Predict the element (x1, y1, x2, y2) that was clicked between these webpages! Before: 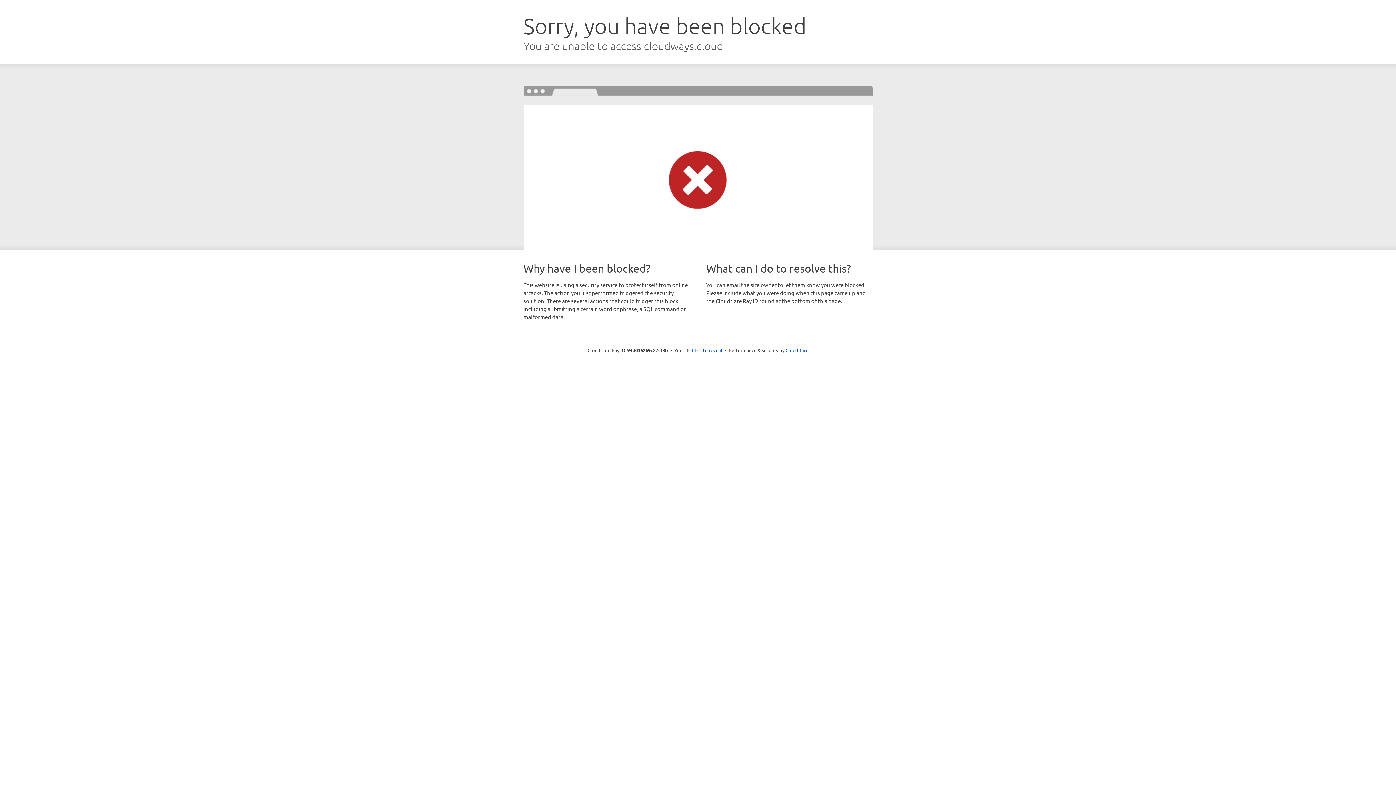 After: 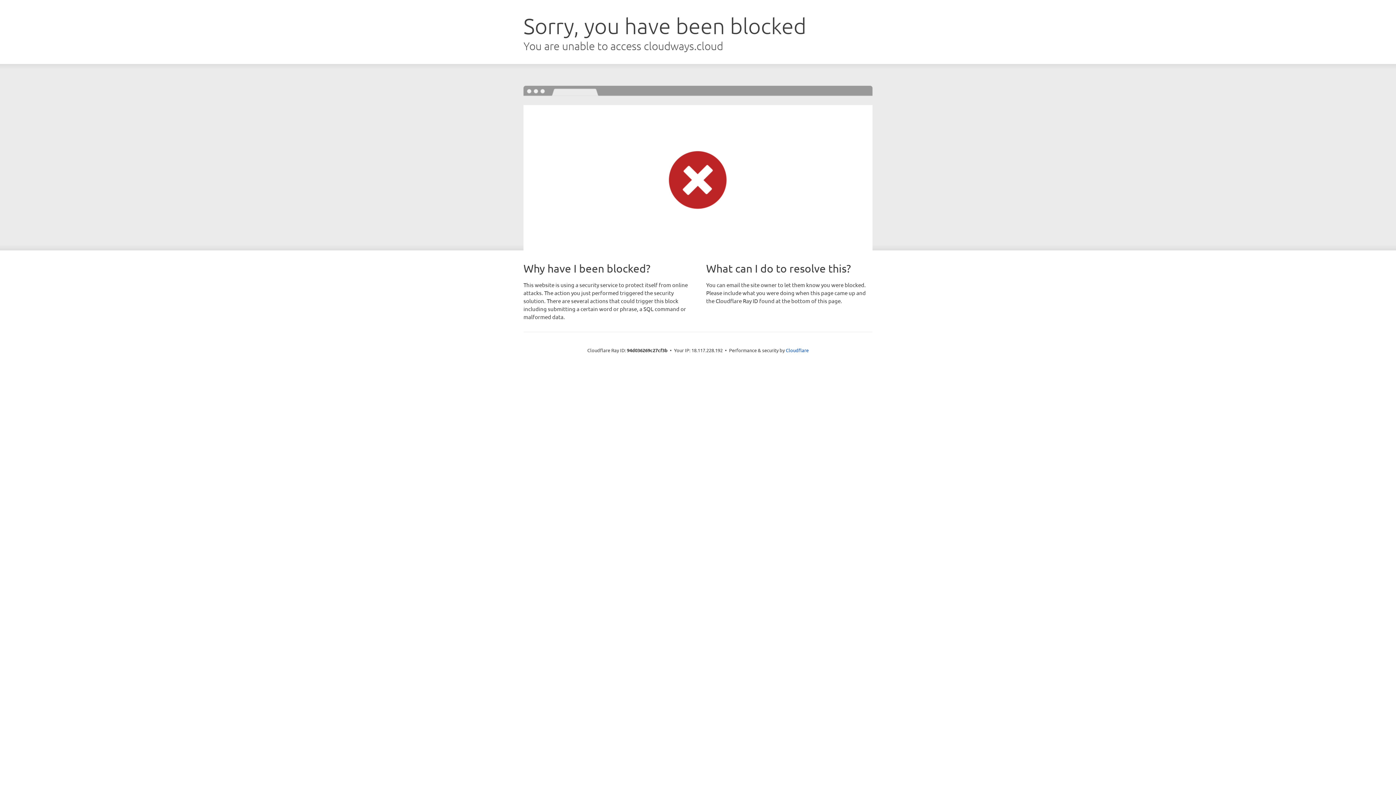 Action: label: Click to reveal bbox: (692, 346, 722, 353)